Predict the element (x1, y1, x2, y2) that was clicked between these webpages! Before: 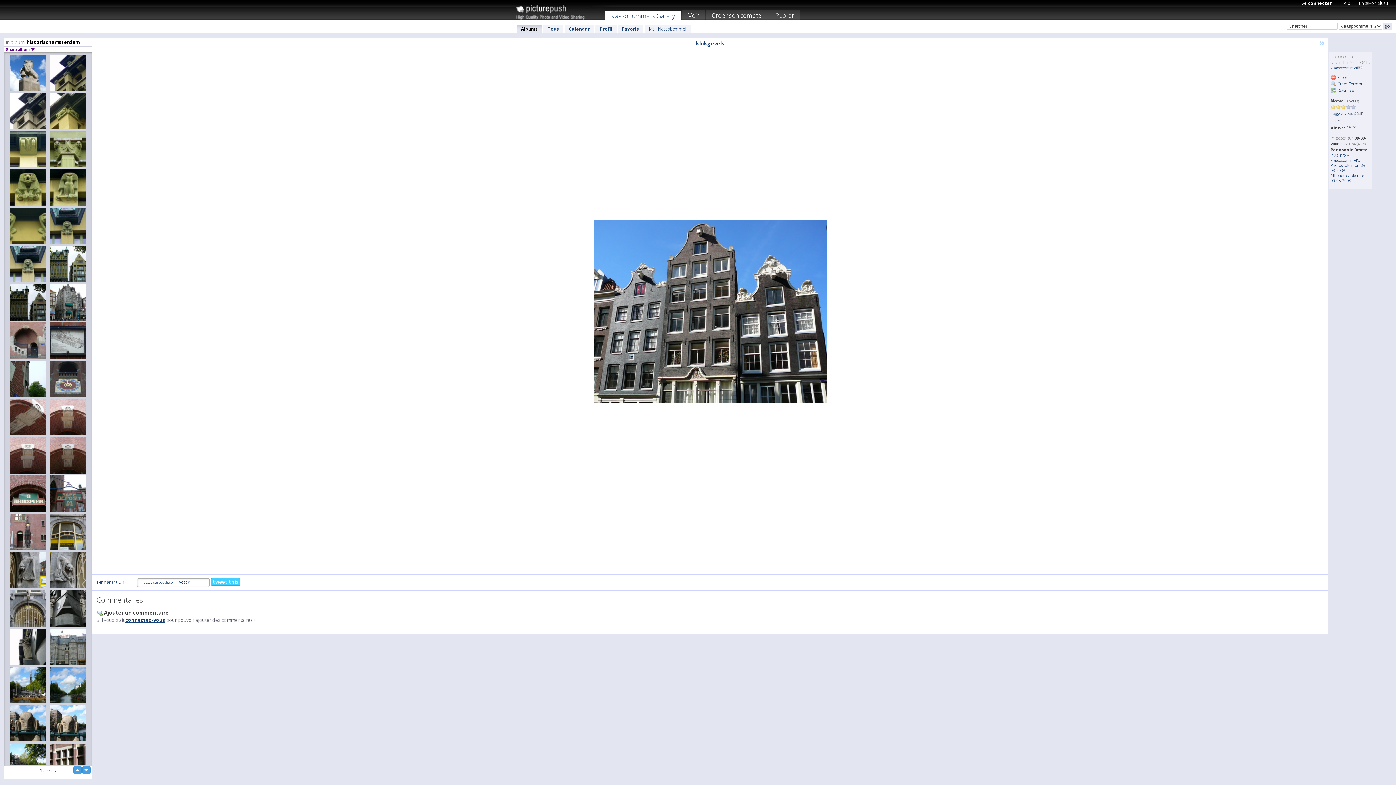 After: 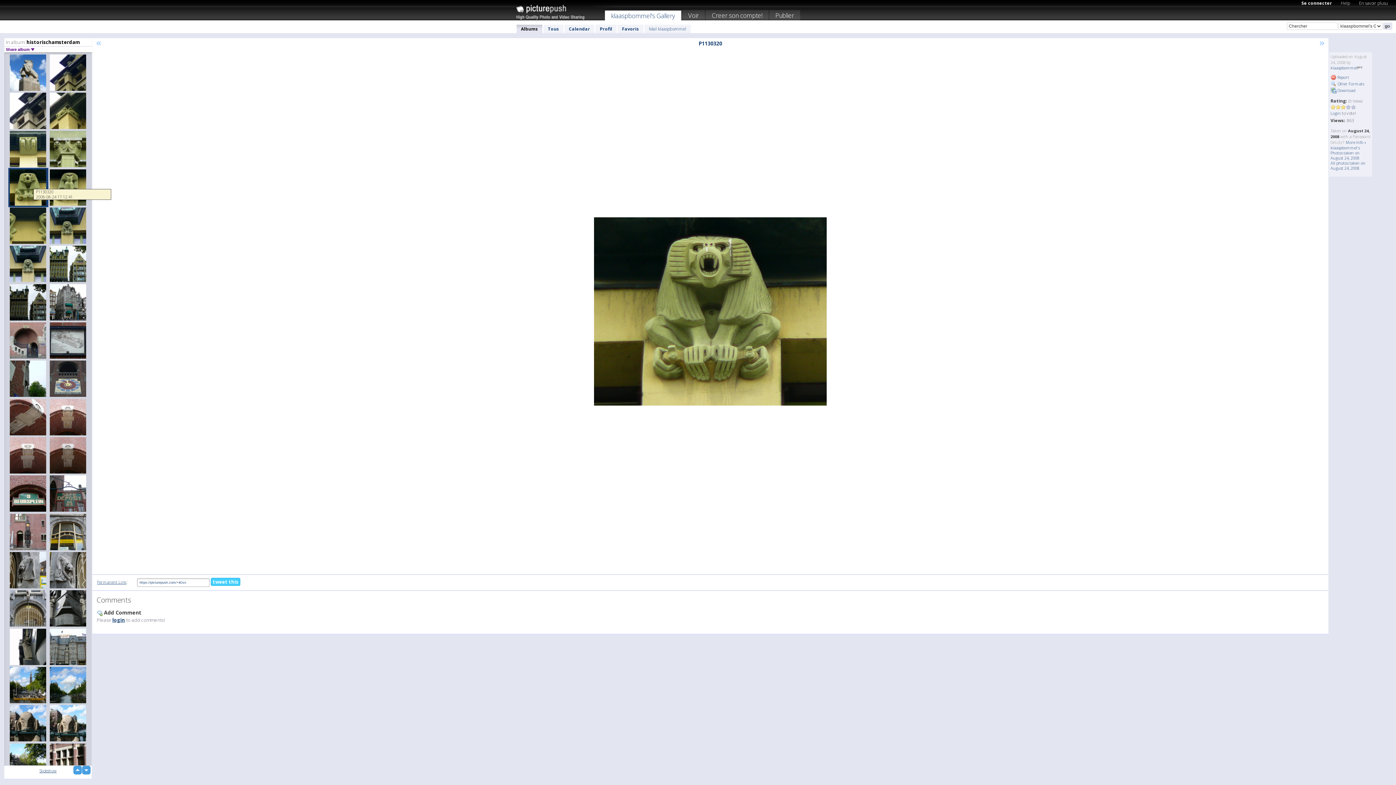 Action: bbox: (8, 168, 48, 207)